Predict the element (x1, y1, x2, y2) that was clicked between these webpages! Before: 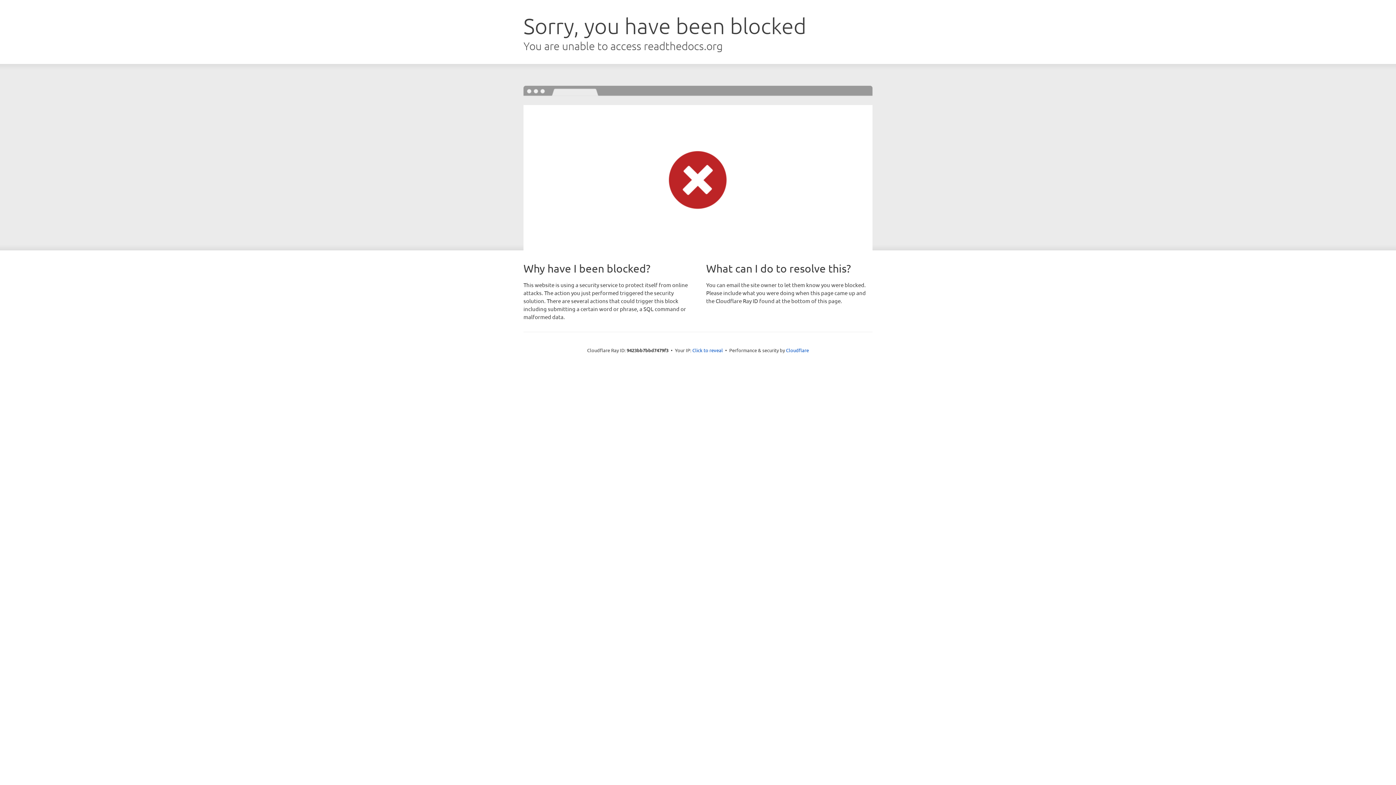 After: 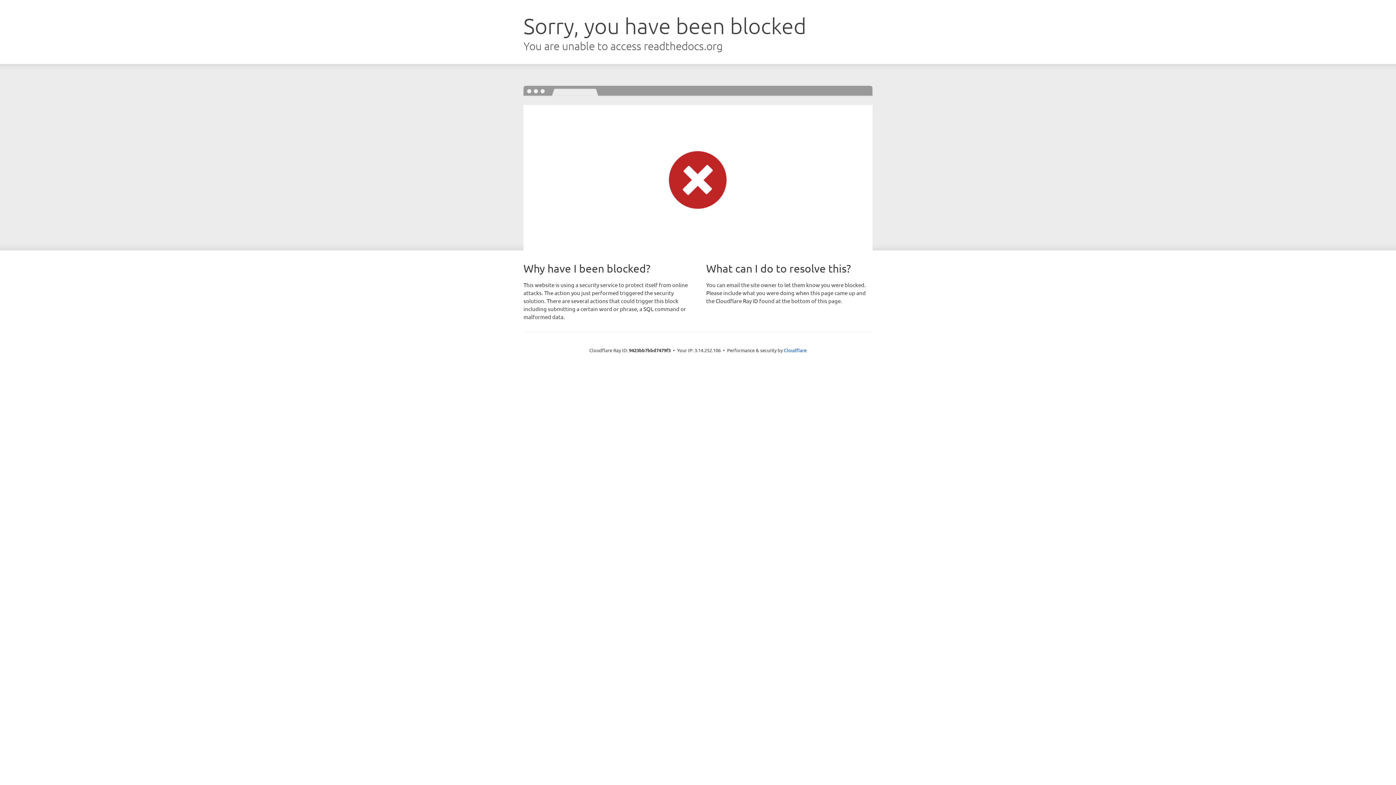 Action: label: Click to reveal bbox: (692, 346, 723, 353)